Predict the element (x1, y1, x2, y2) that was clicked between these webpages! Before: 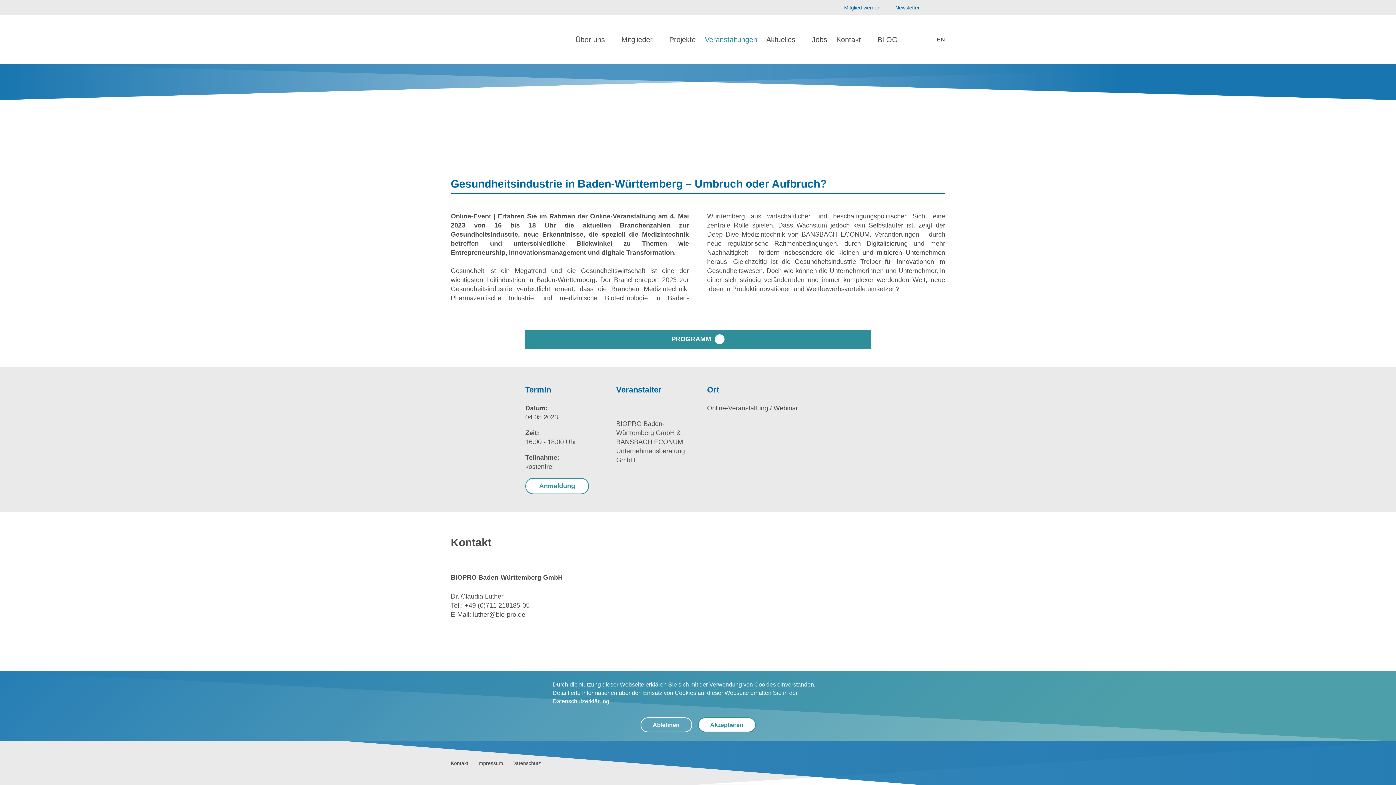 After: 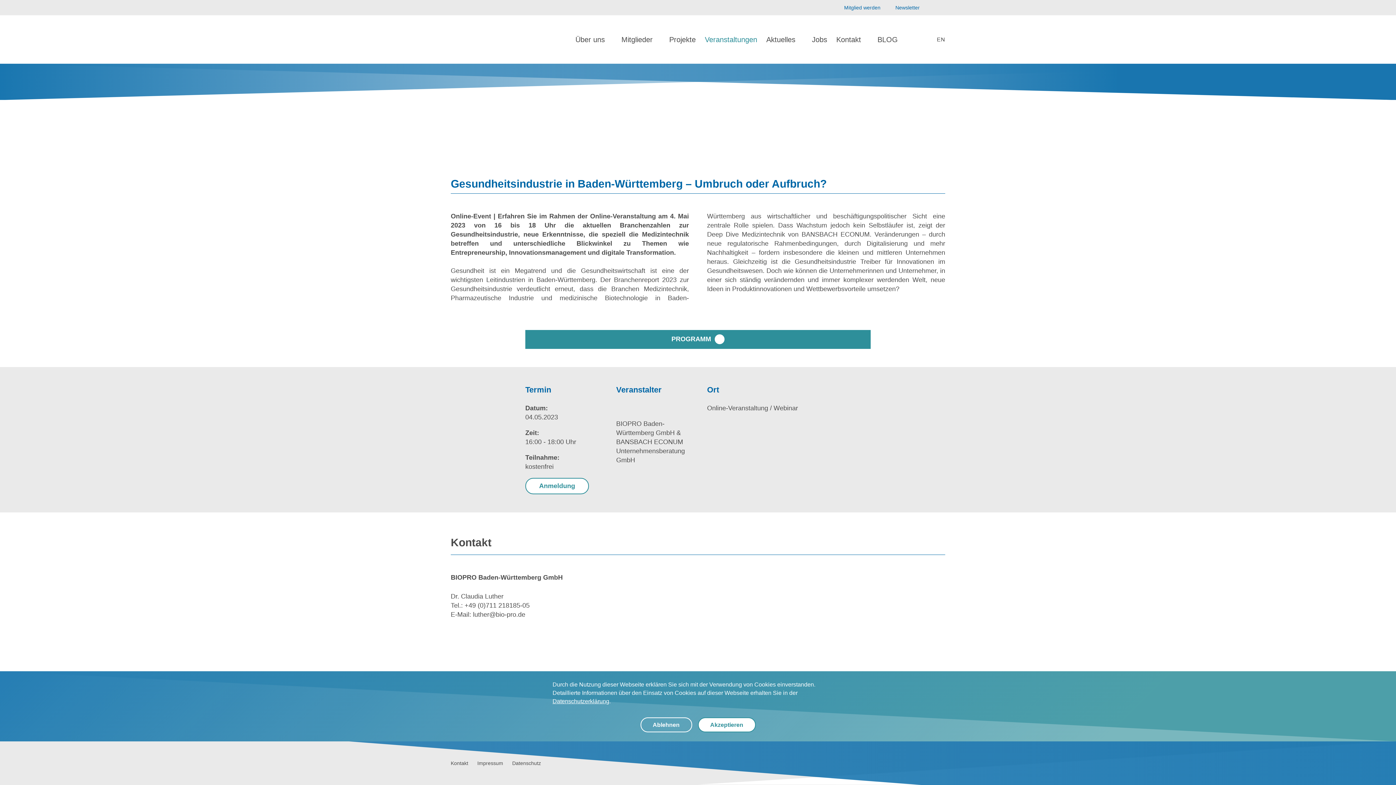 Action: bbox: (925, 3, 934, 12) label: YouTube